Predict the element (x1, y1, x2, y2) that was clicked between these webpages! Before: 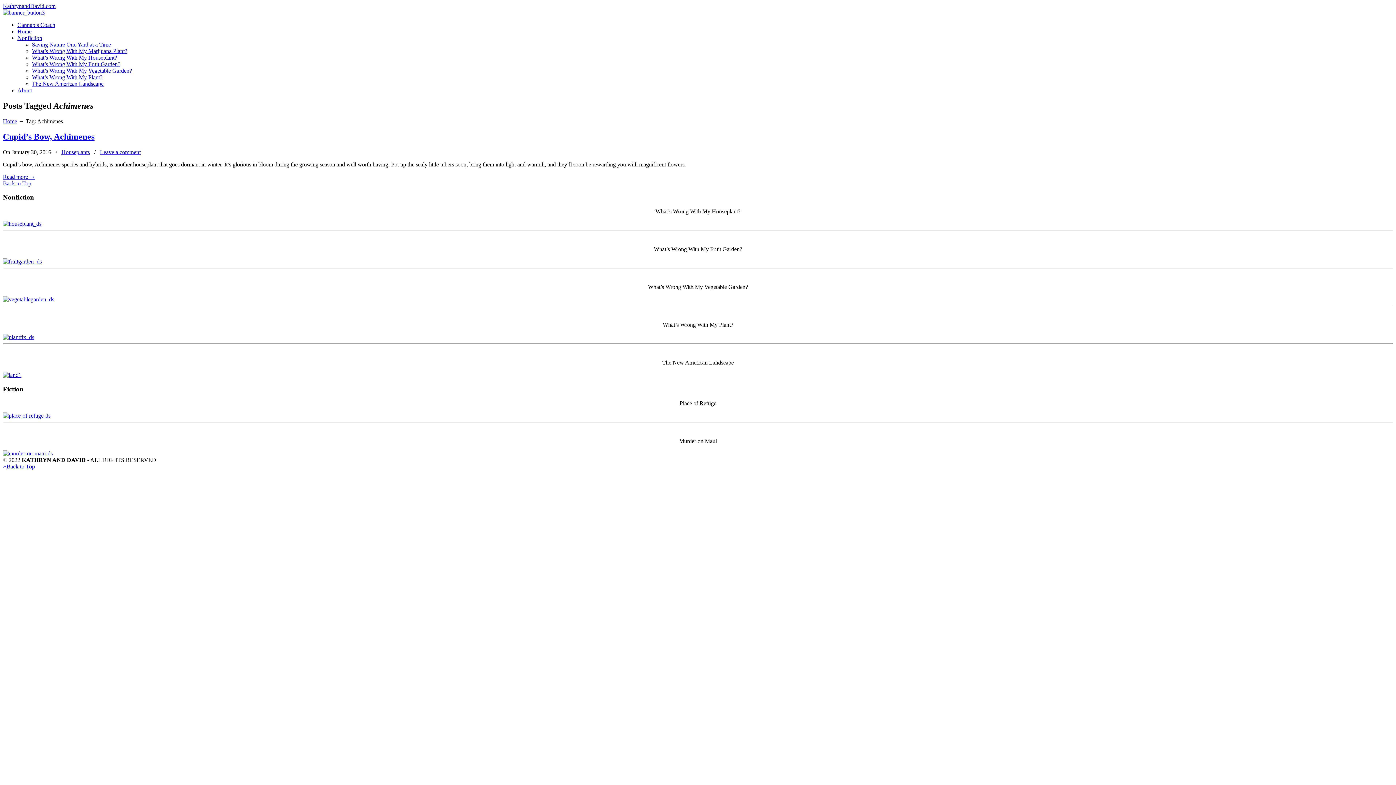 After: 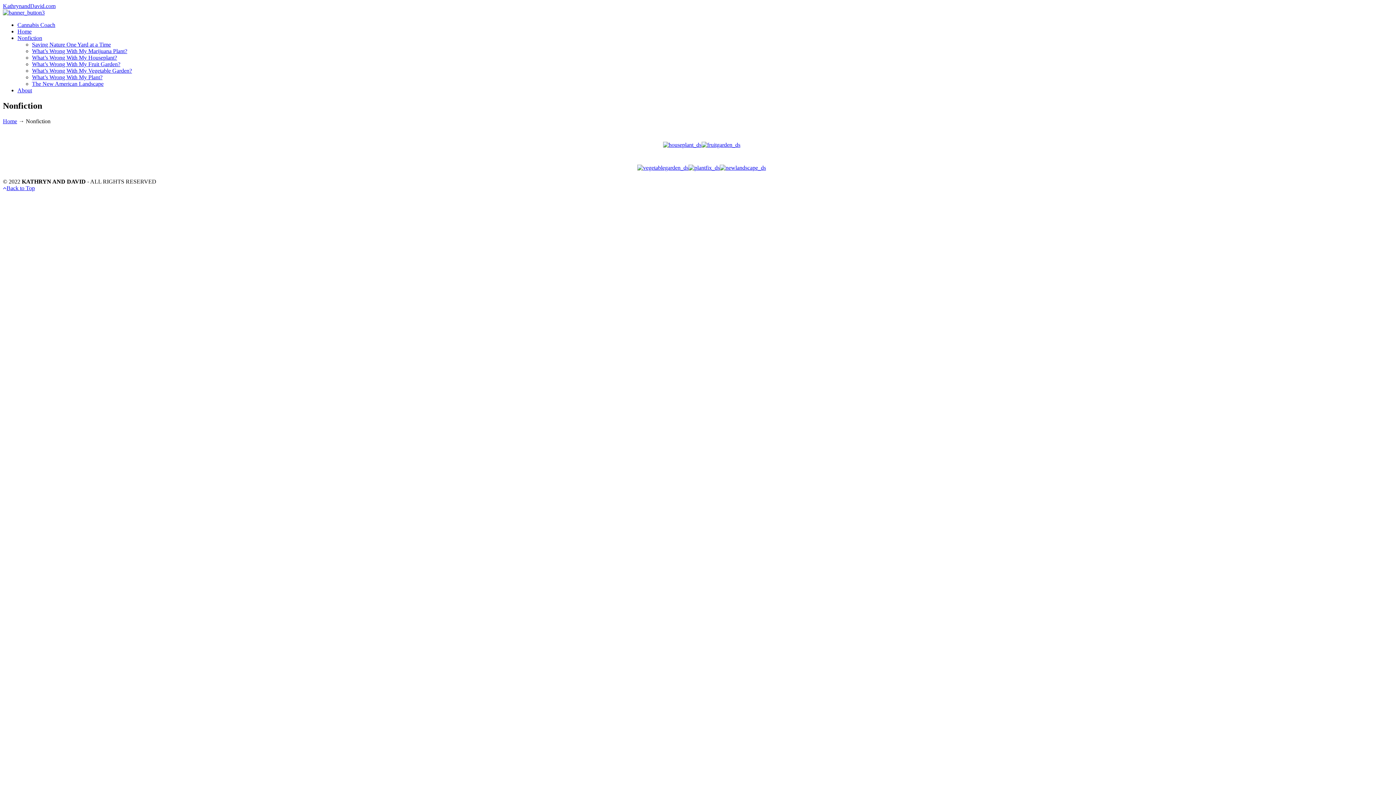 Action: label: Nonfiction bbox: (17, 34, 42, 41)